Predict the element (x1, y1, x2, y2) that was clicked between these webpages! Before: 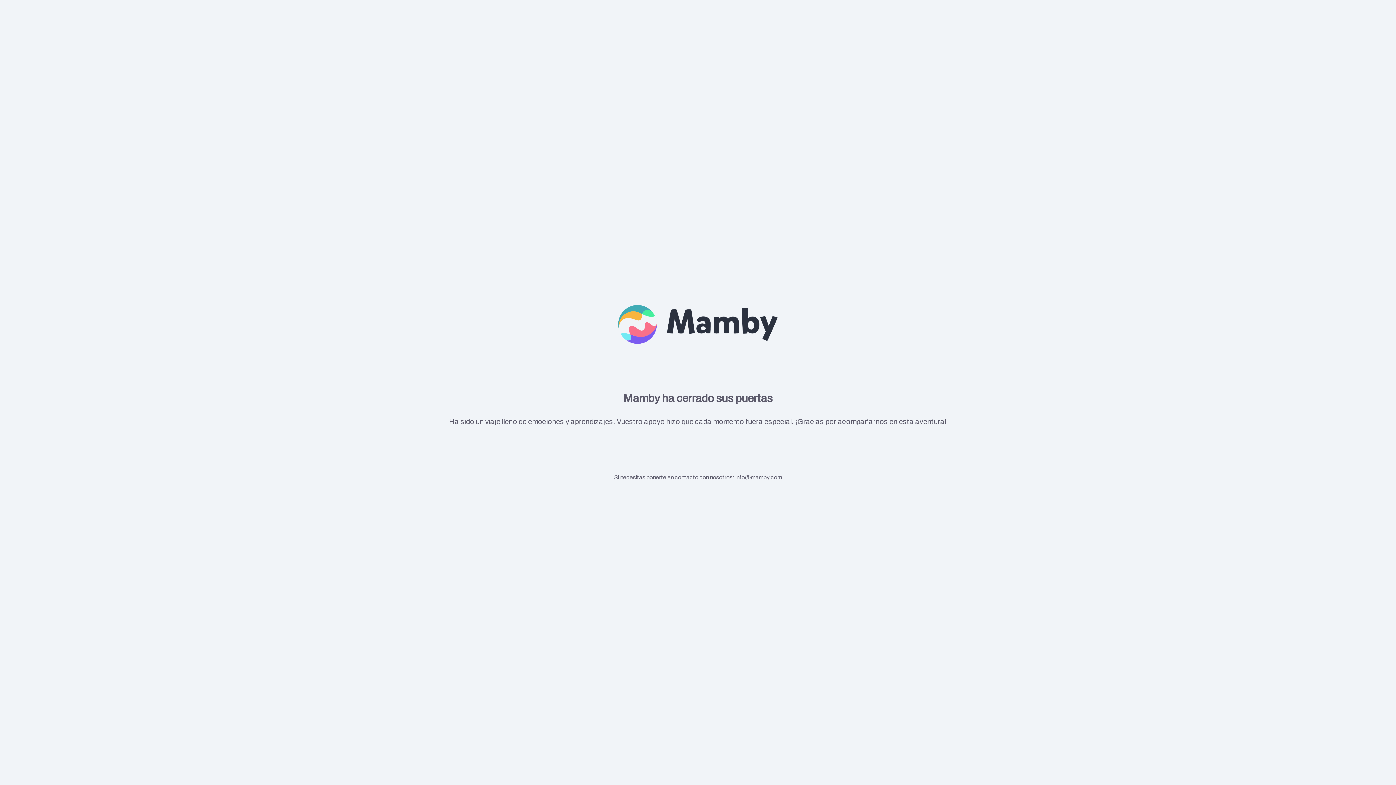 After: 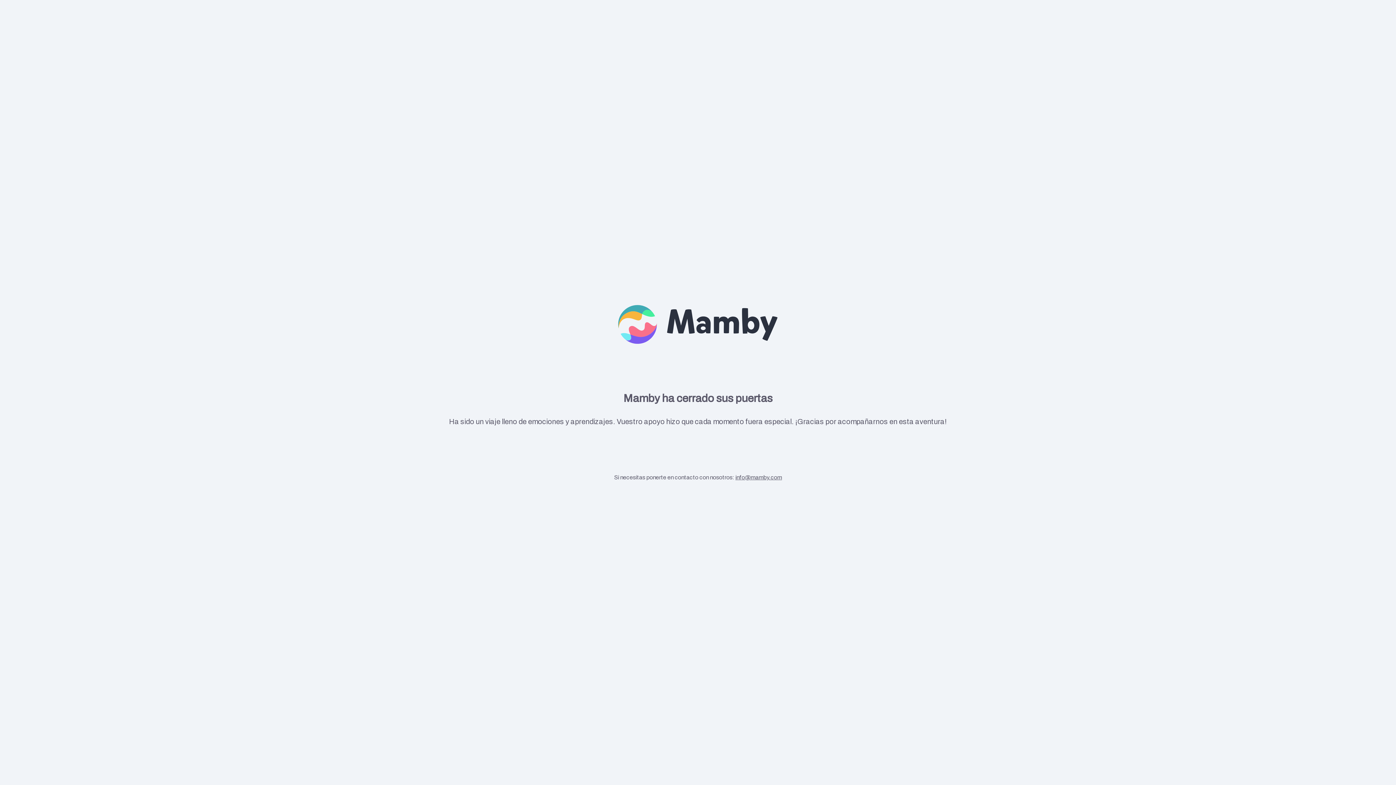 Action: label: info@mamby.com bbox: (735, 474, 782, 480)